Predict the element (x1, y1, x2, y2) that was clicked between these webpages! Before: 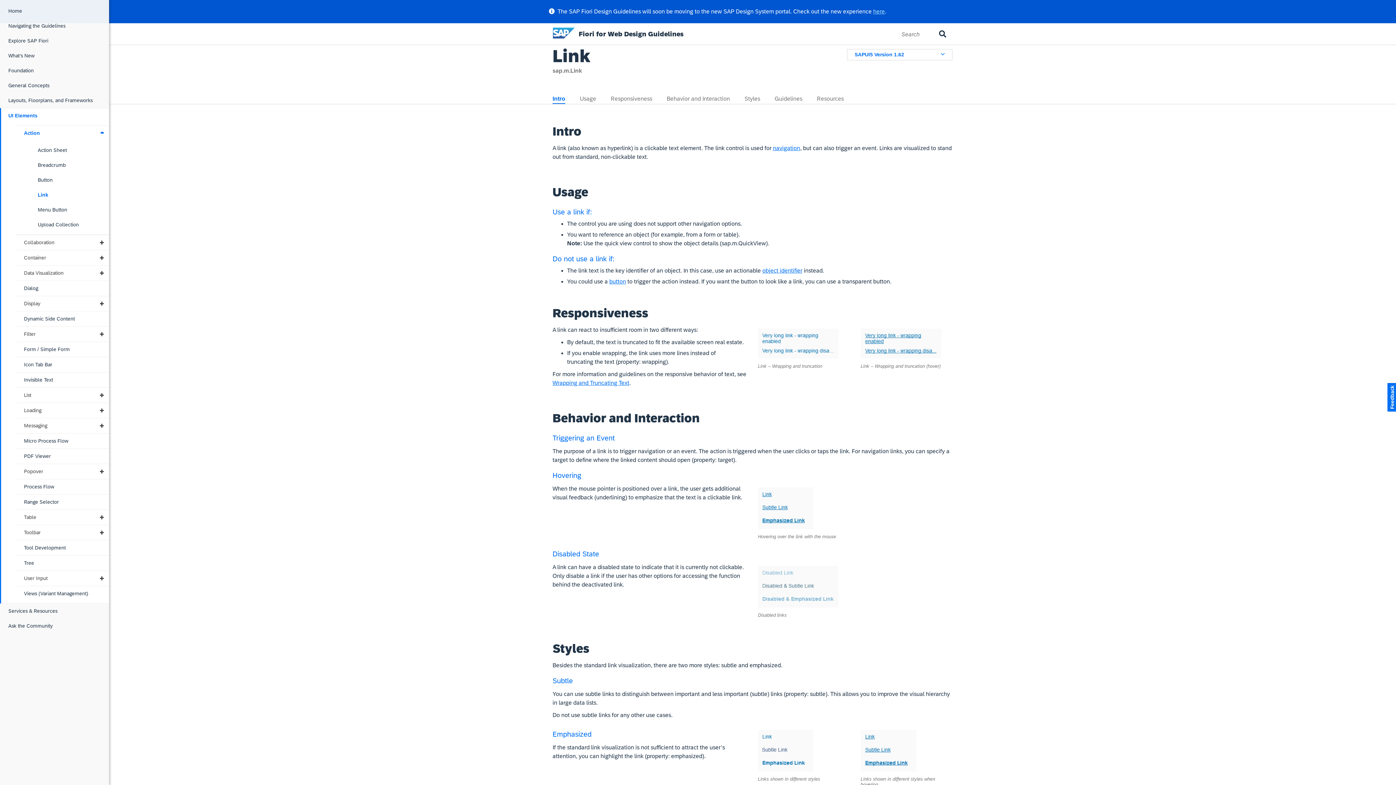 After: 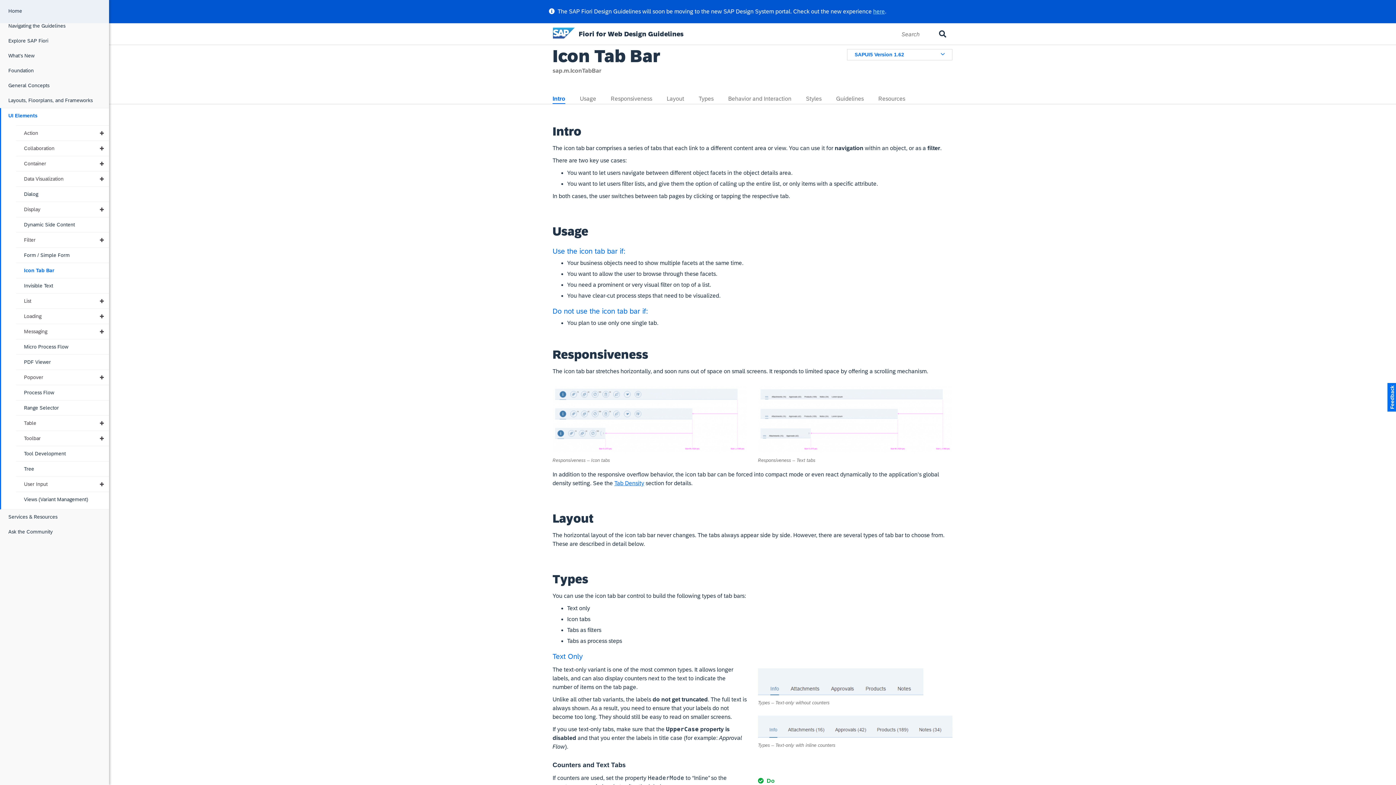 Action: bbox: (16, 357, 109, 372) label: Icon Tab Bar